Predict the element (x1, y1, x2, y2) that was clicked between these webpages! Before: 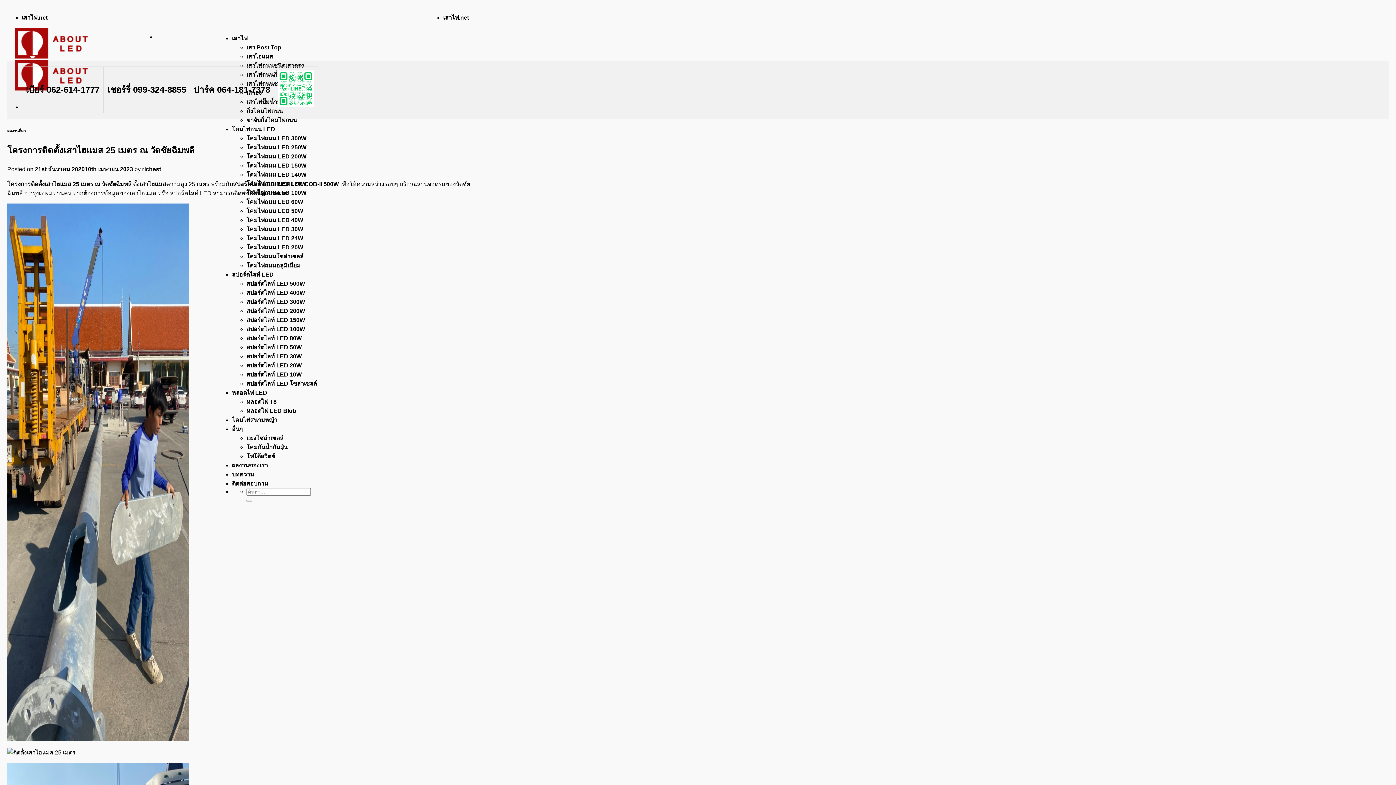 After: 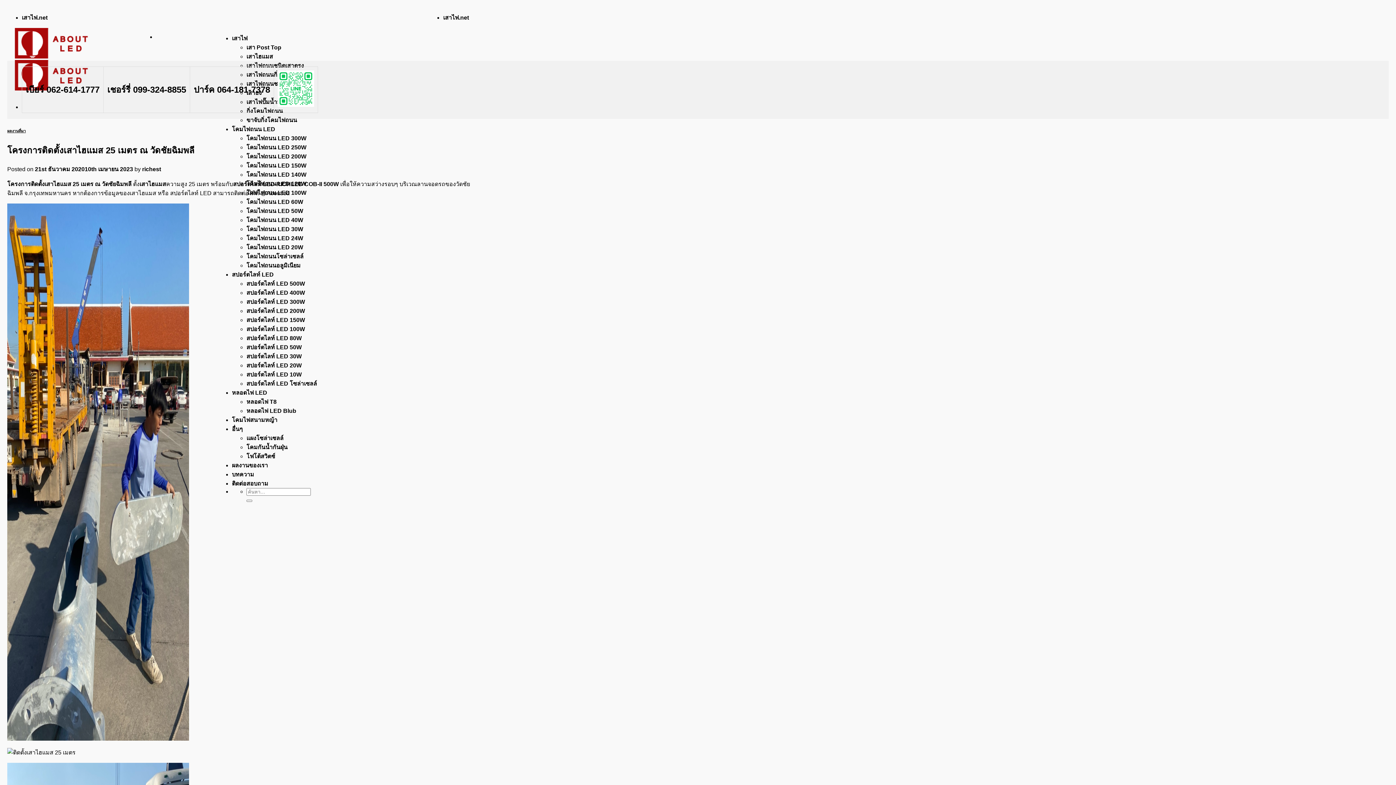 Action: label: ผลงานที่มา bbox: (7, 128, 25, 133)